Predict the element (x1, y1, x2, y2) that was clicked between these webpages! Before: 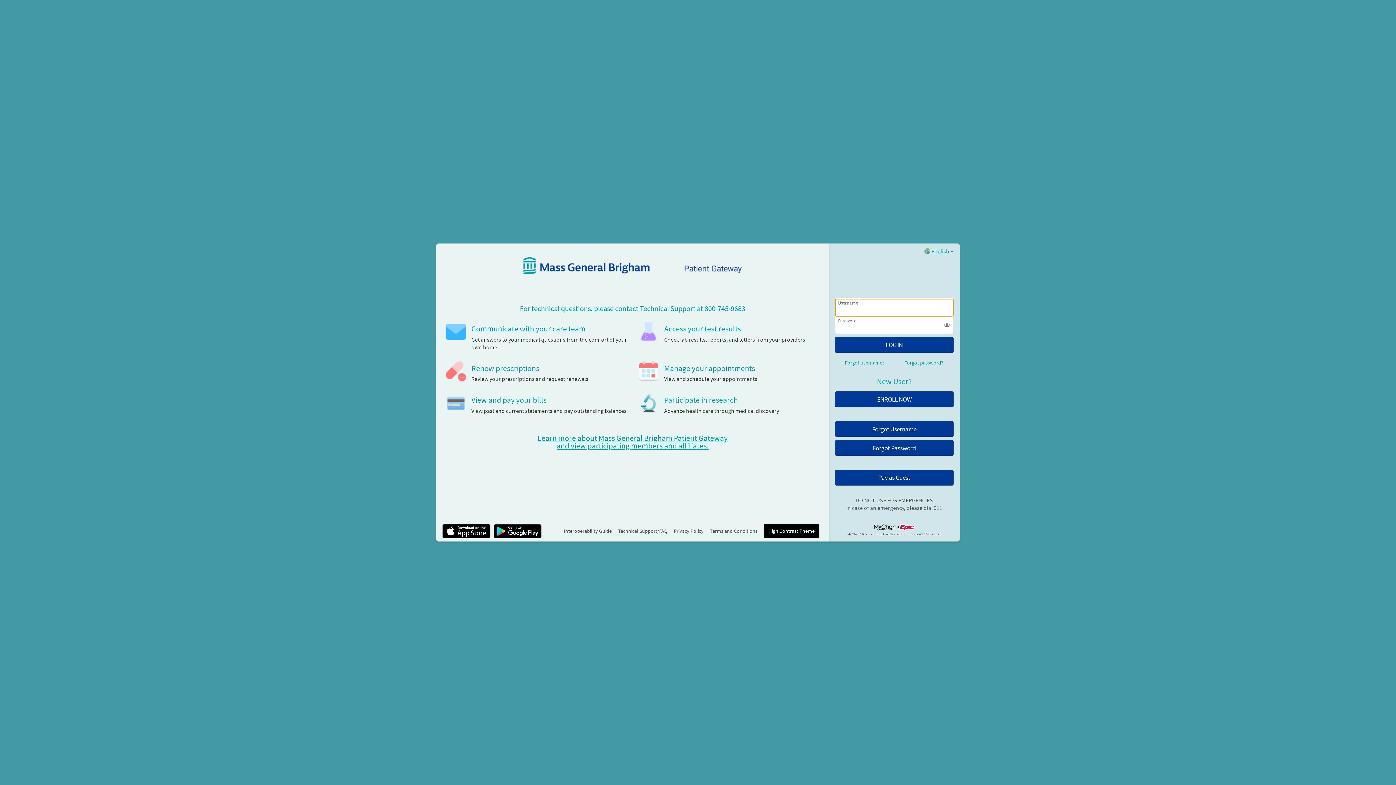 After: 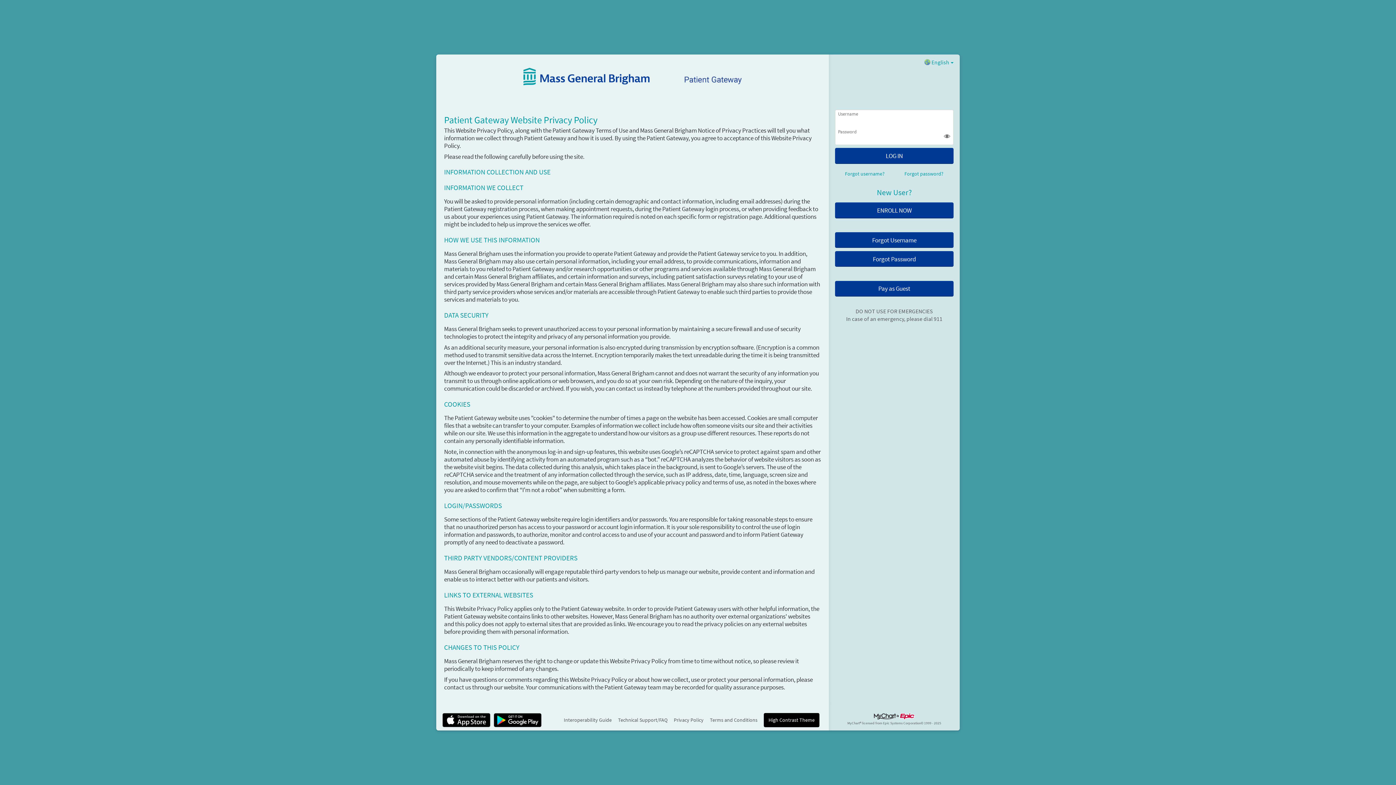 Action: label: Privacy Policy bbox: (673, 525, 703, 536)